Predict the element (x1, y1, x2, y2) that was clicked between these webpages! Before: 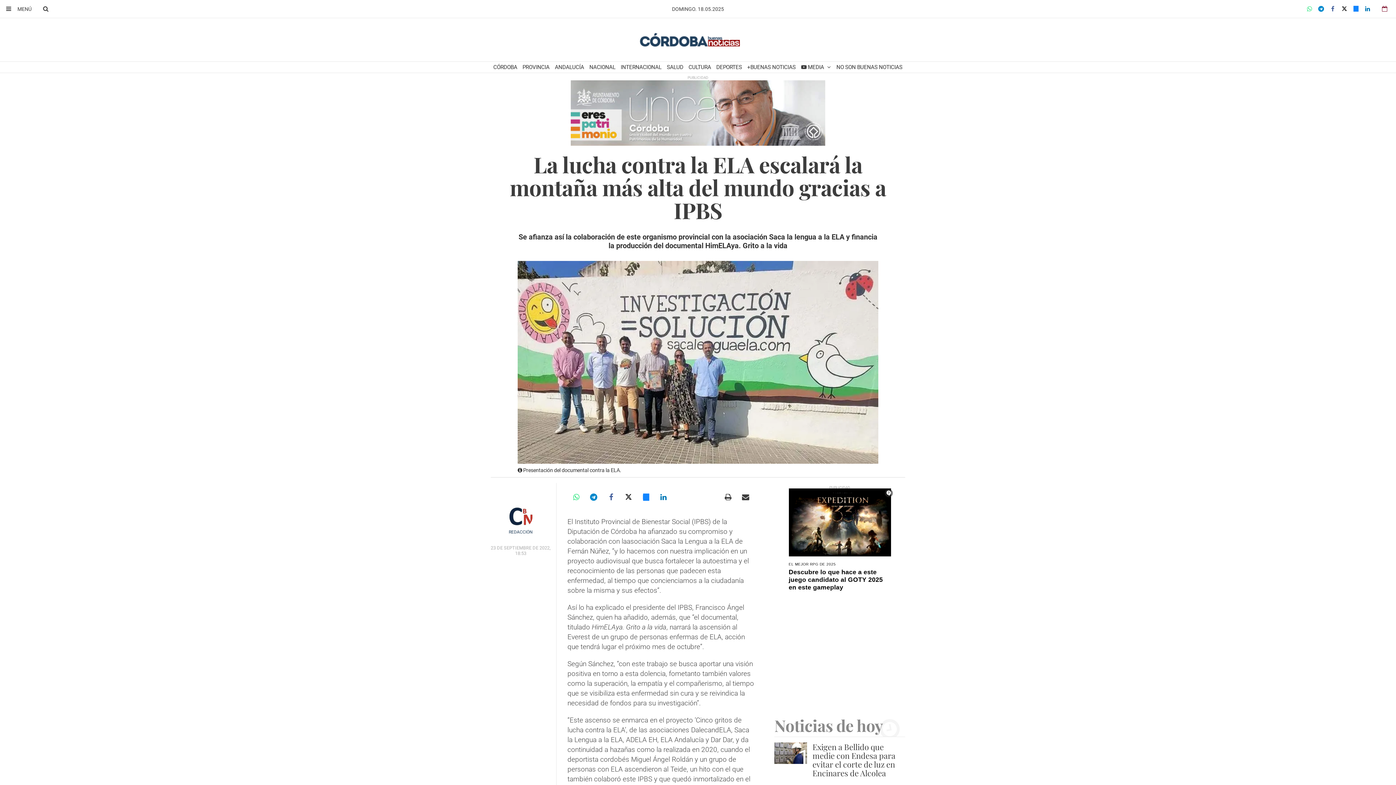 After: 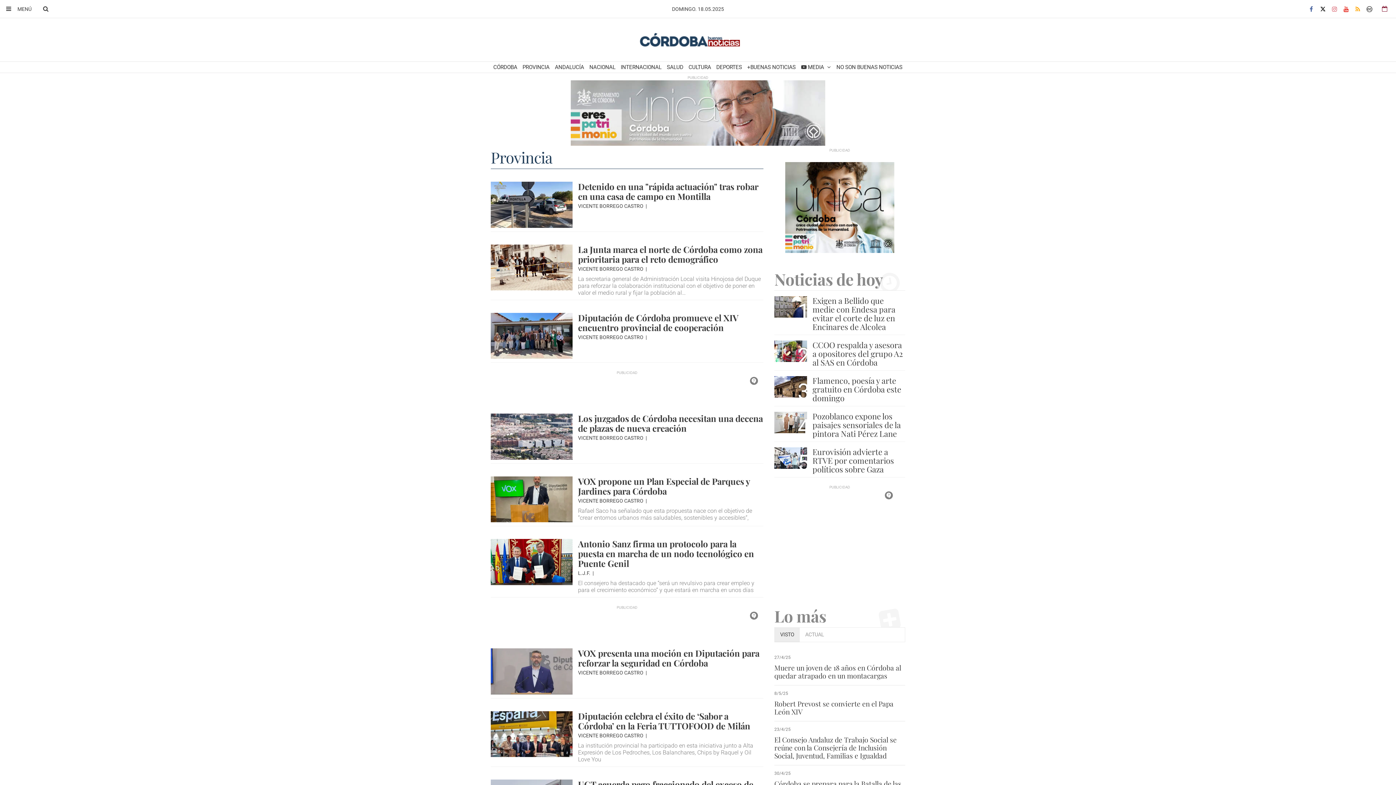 Action: bbox: (520, 61, 552, 73) label: PROVINCIA